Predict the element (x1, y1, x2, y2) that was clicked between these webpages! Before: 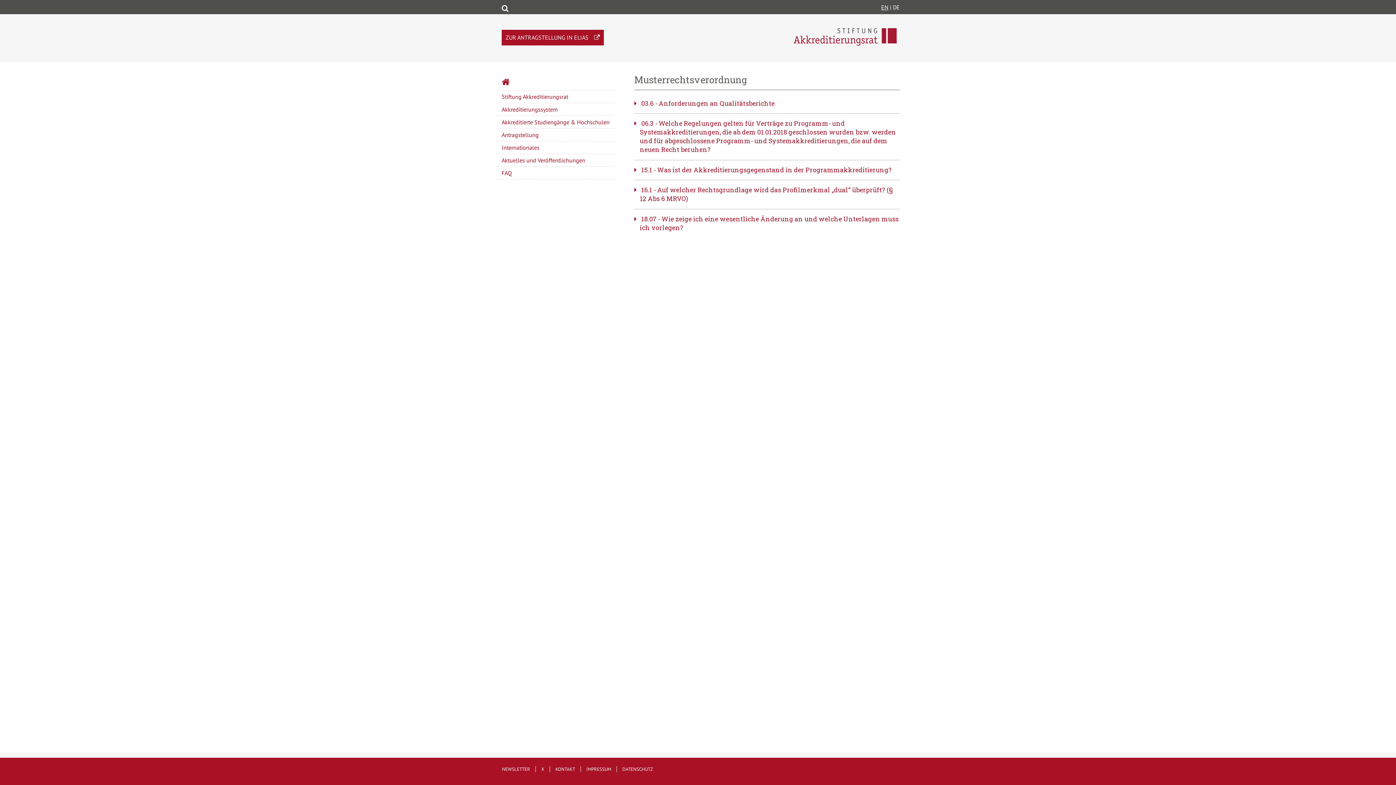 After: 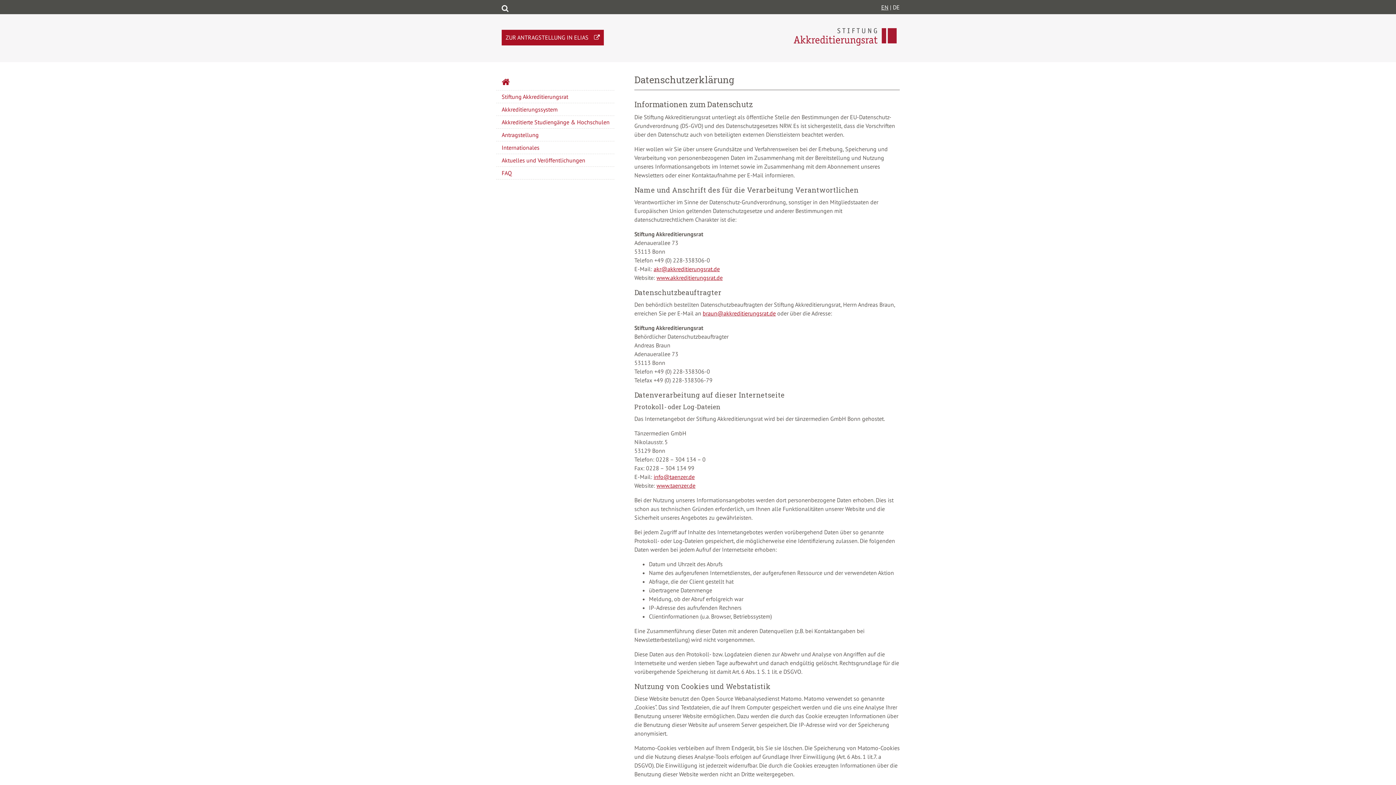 Action: label: DATENSCHUTZ bbox: (617, 766, 658, 772)